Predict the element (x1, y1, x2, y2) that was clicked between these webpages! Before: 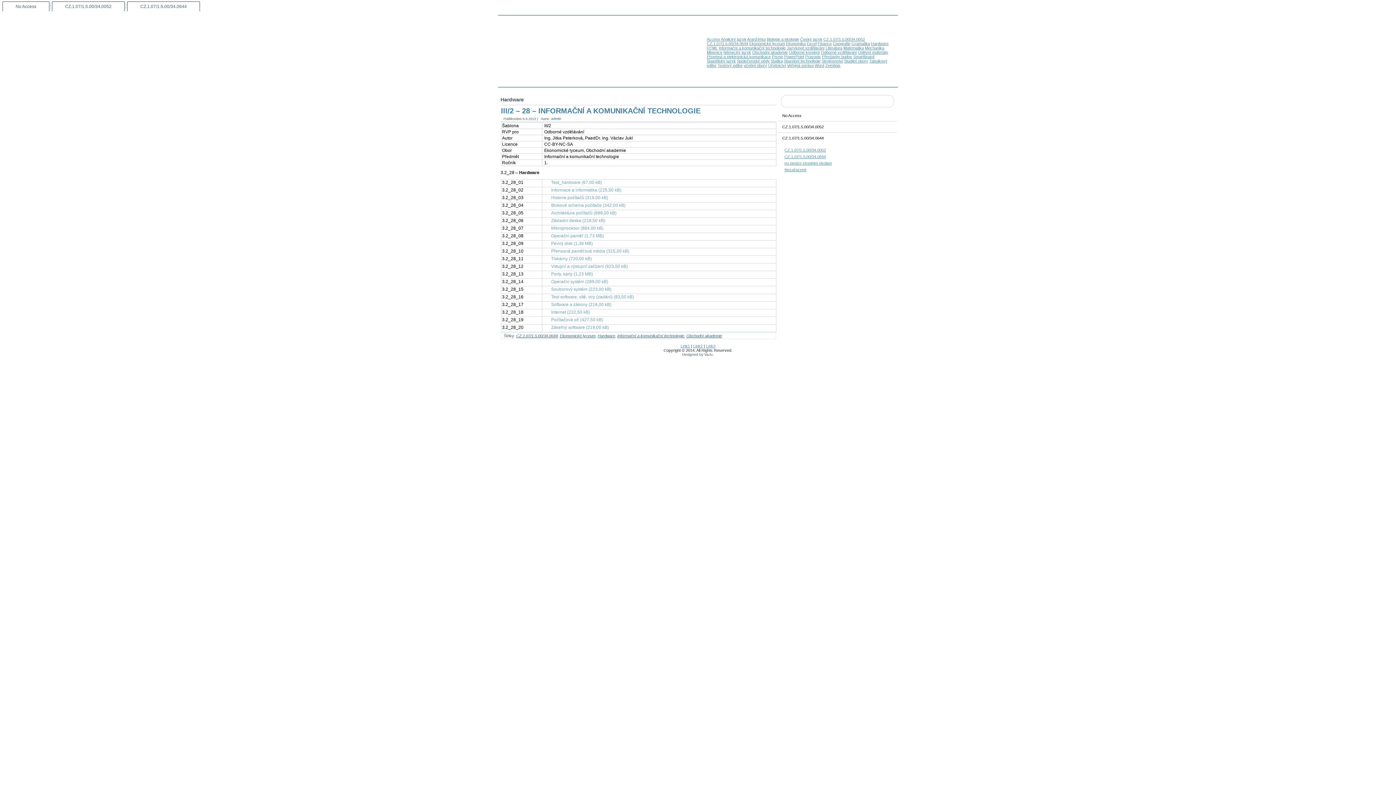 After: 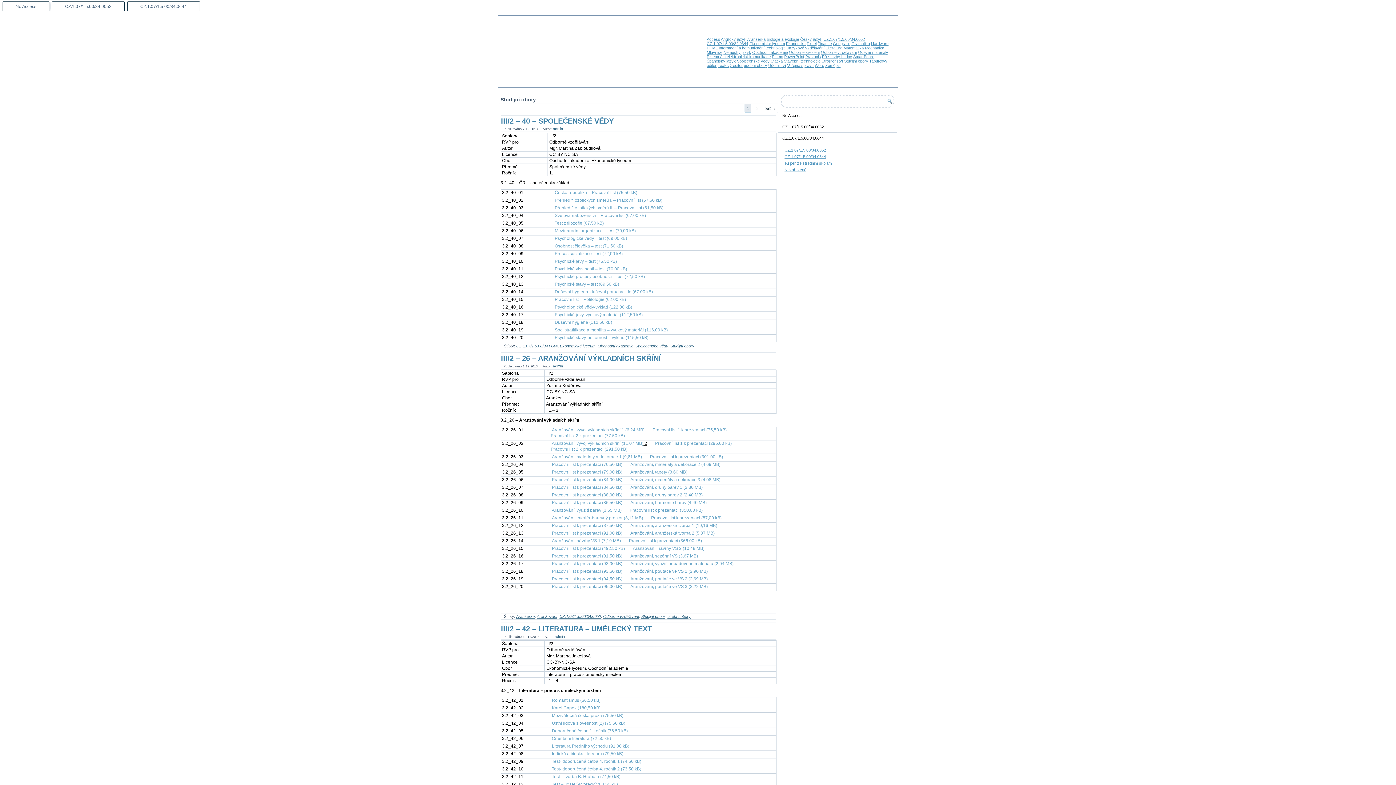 Action: bbox: (844, 58, 868, 63) label: Studijní obory